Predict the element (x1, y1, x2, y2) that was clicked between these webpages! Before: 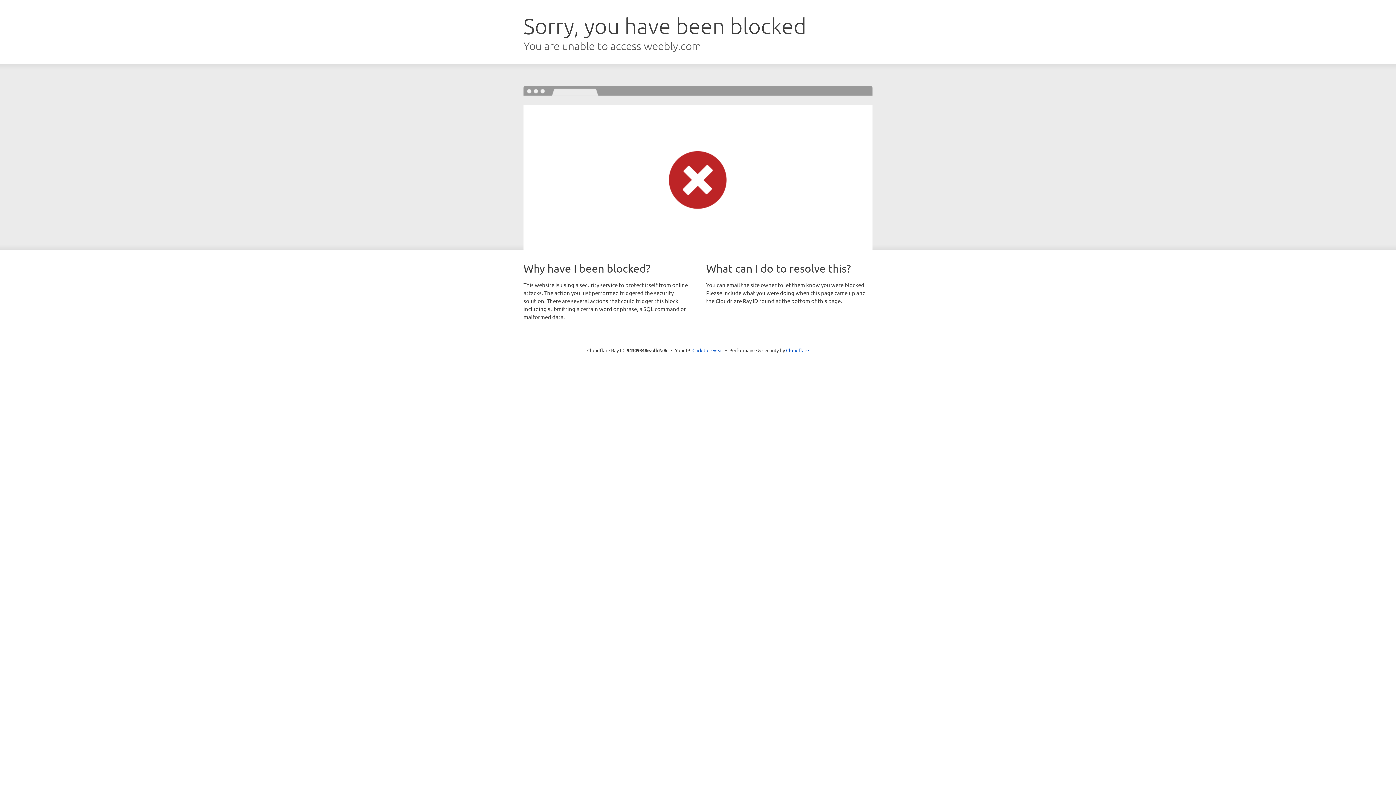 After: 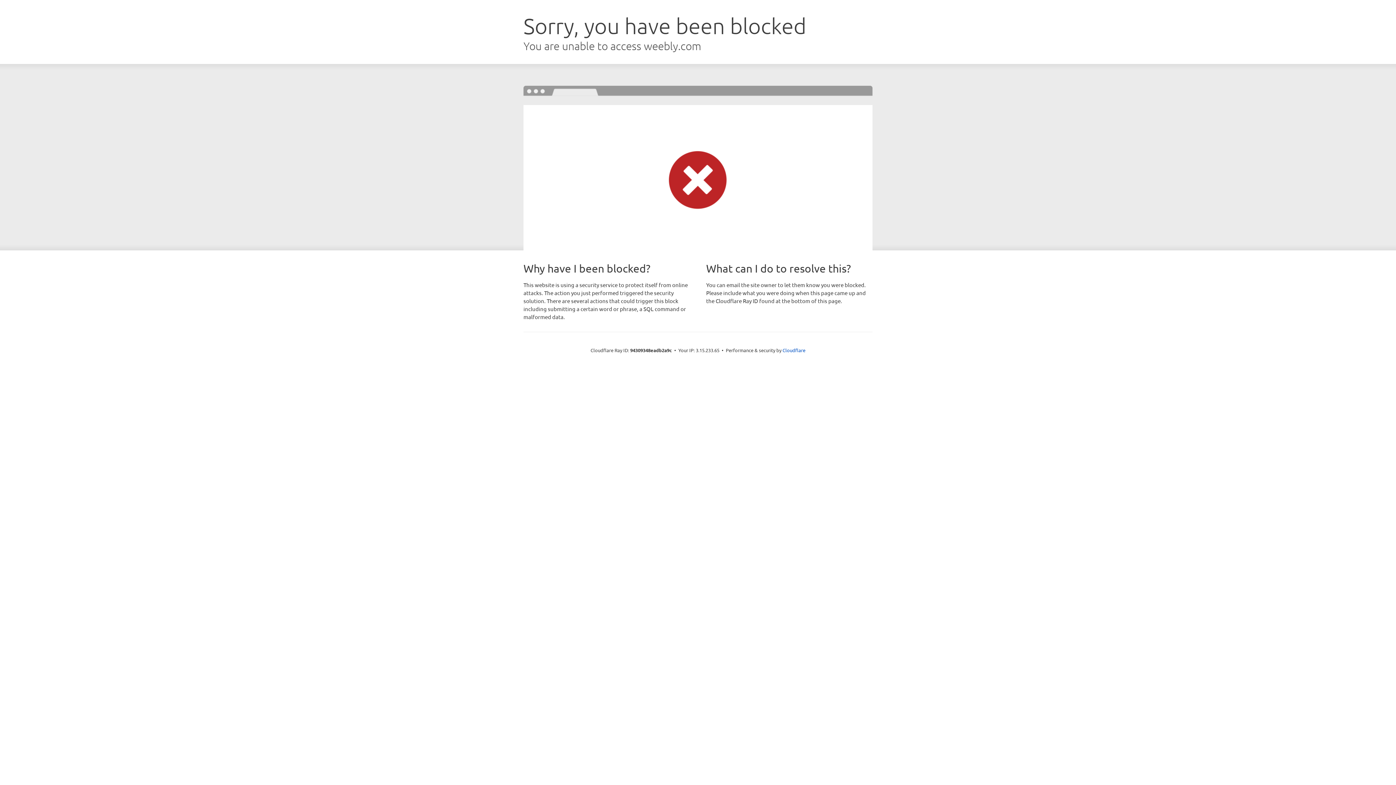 Action: label: Click to reveal bbox: (692, 346, 723, 353)